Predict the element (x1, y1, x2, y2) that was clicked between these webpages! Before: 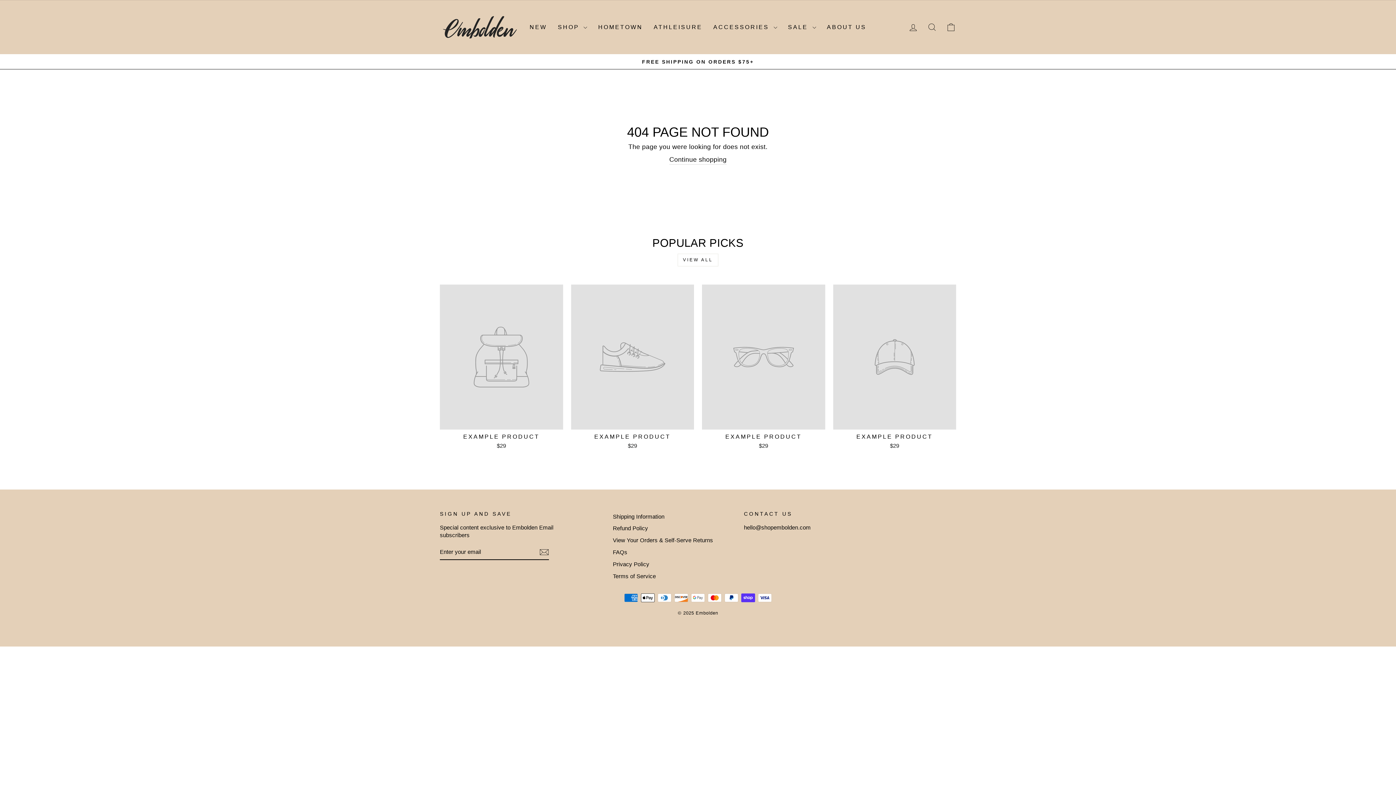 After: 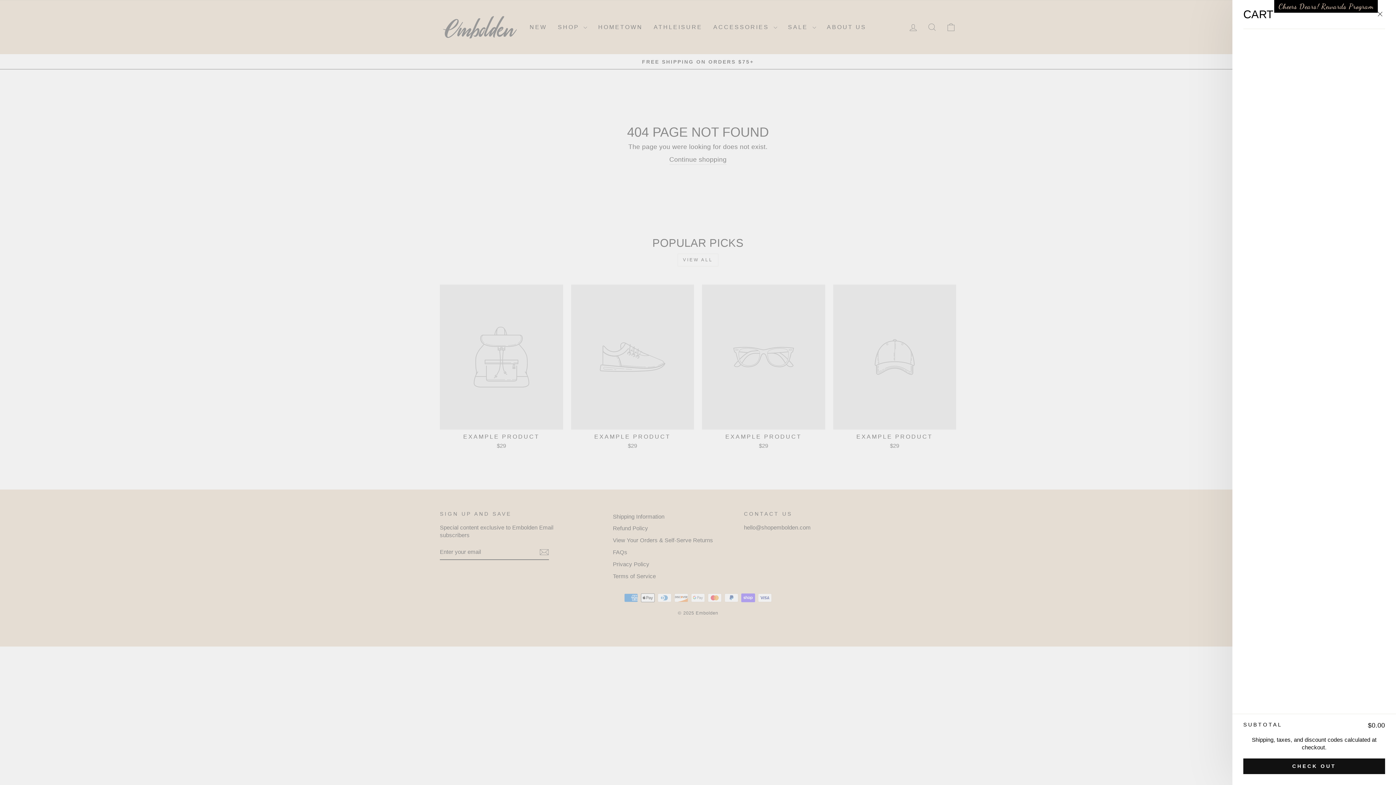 Action: bbox: (941, 19, 960, 35) label: CART